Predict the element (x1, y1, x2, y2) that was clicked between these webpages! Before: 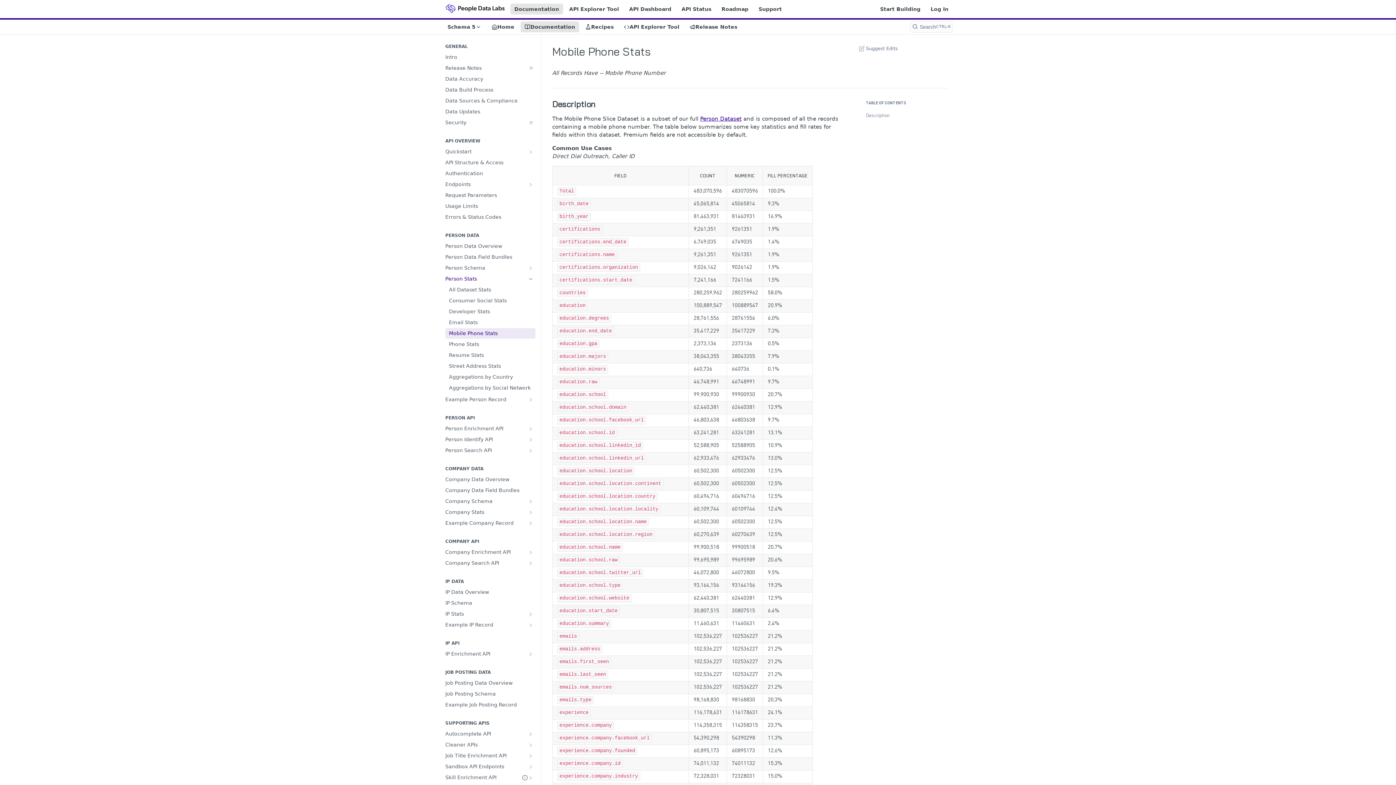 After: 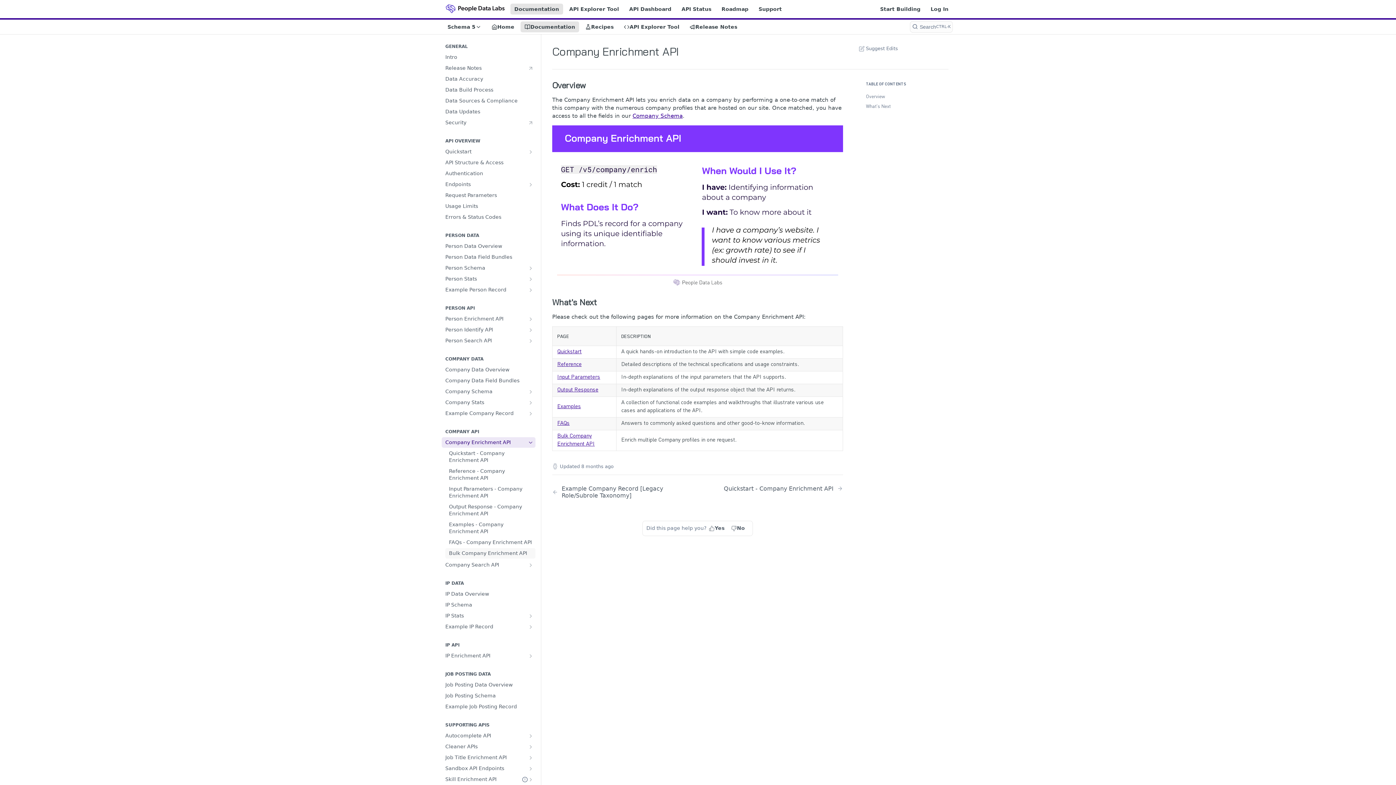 Action: label: Company Enrichment API bbox: (441, 547, 535, 557)